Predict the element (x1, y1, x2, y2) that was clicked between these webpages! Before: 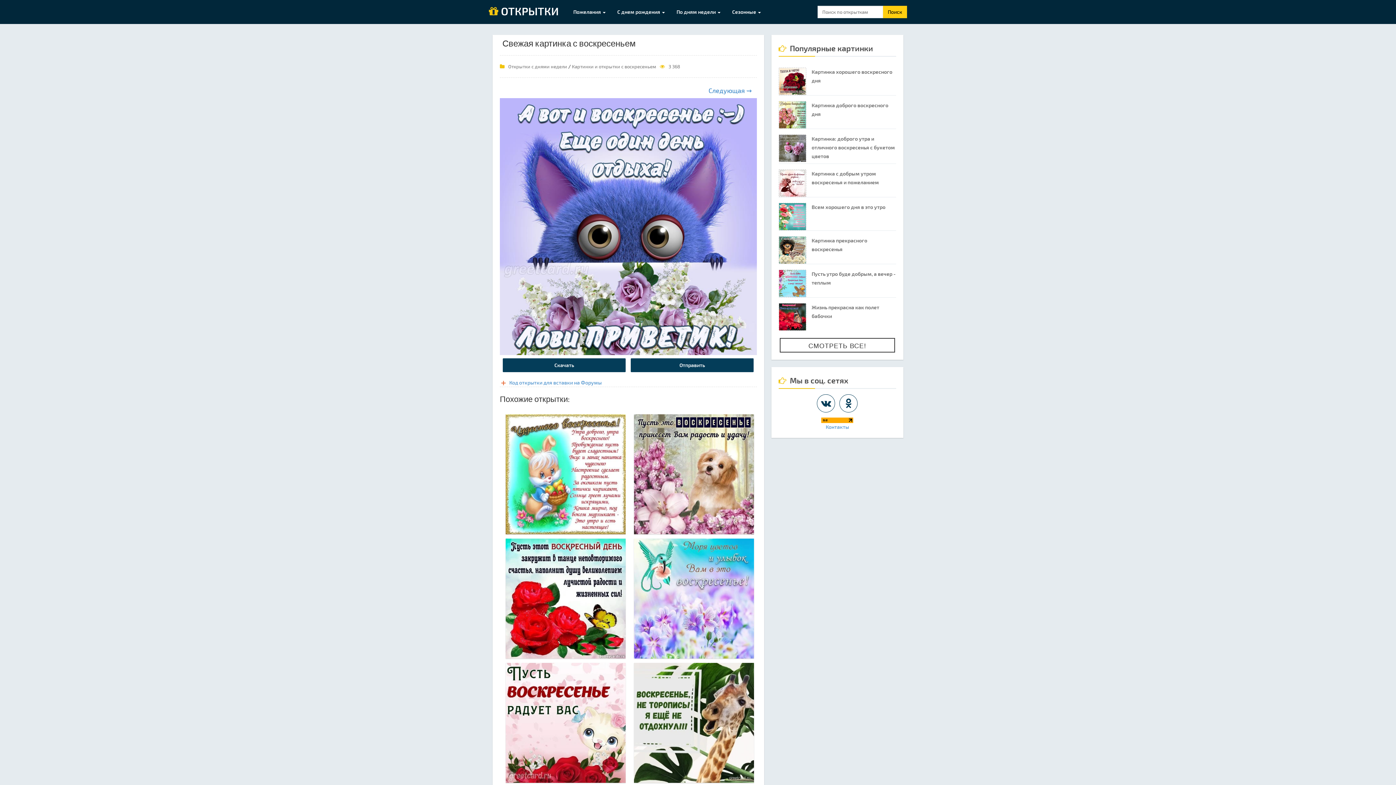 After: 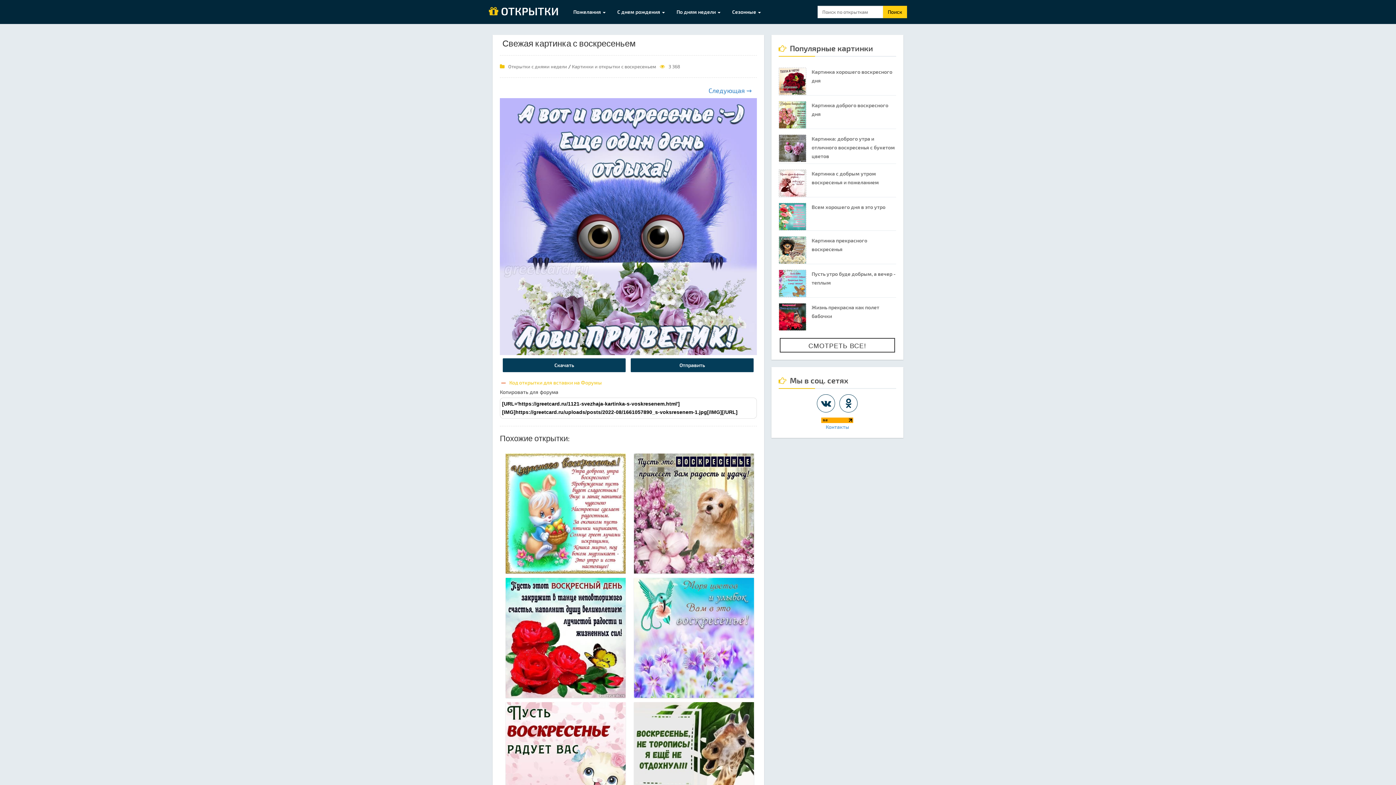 Action: label: Код открытки для вставки на Форумы bbox: (509, 379, 601, 385)